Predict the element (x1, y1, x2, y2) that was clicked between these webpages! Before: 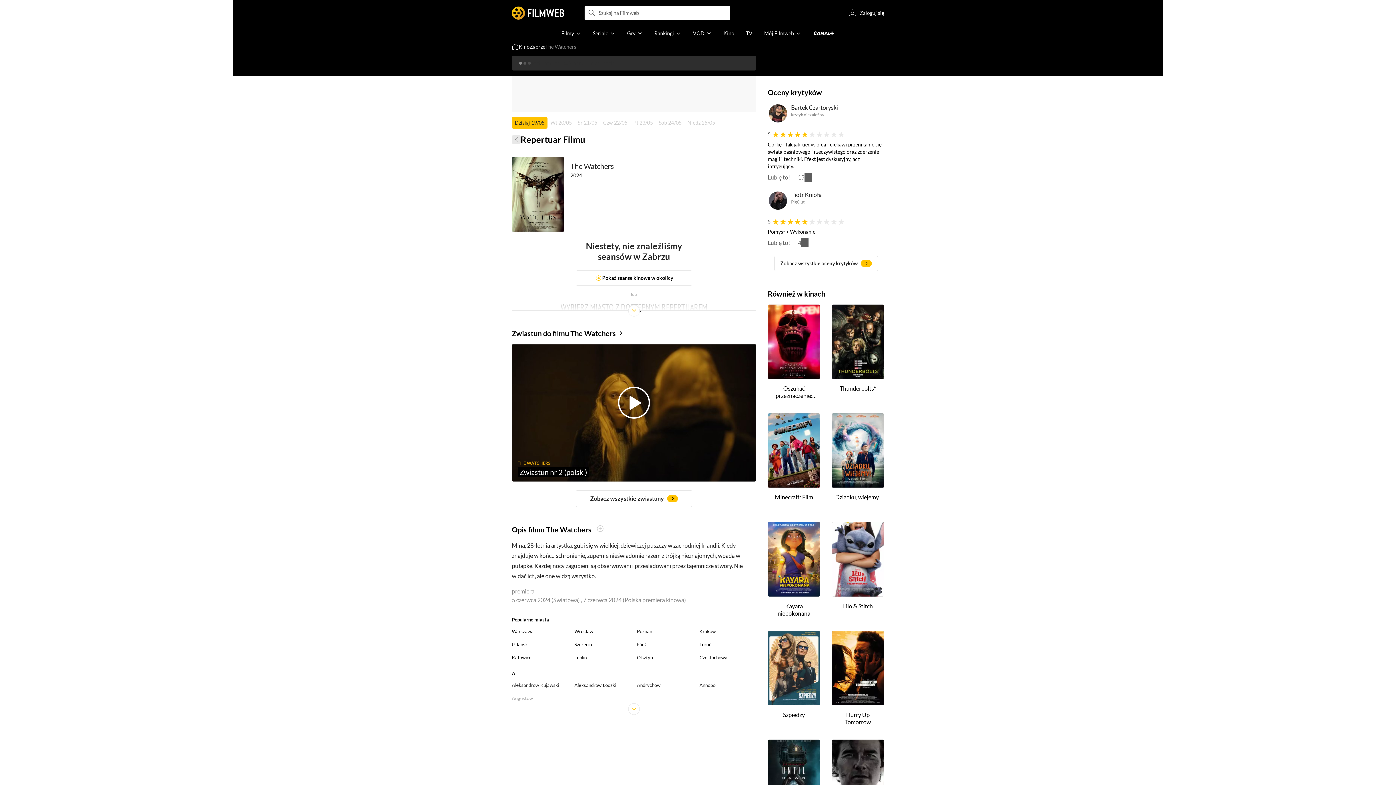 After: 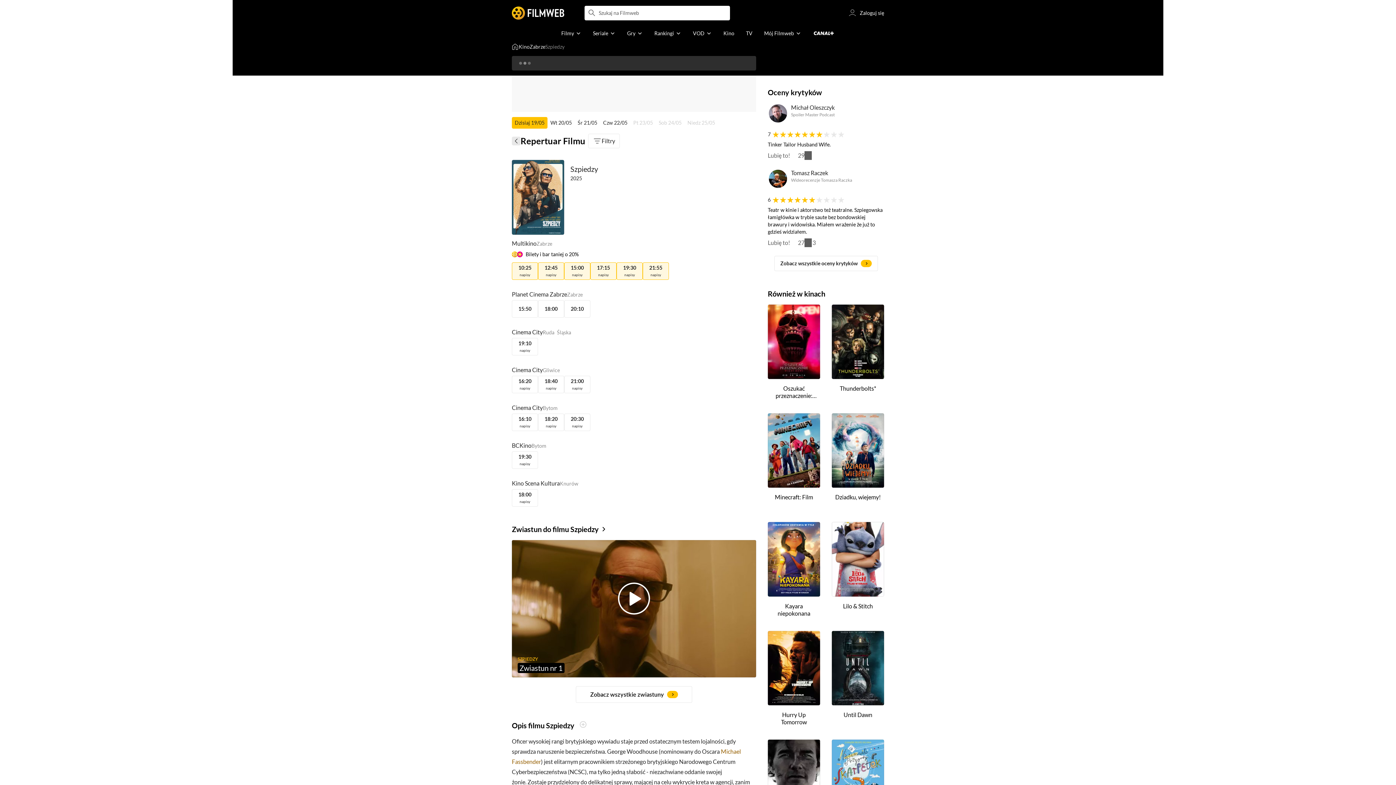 Action: label: Szpiedzy bbox: (770, 711, 817, 718)